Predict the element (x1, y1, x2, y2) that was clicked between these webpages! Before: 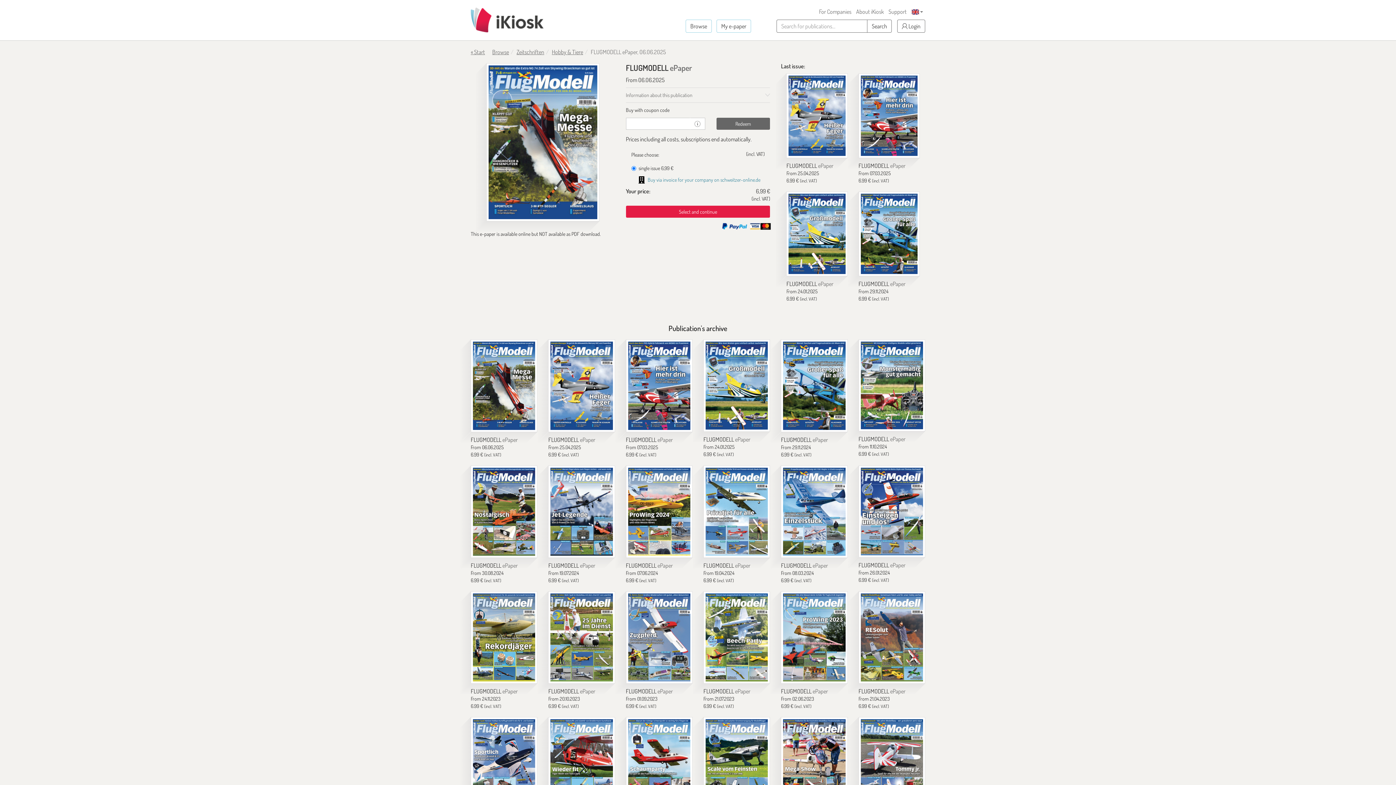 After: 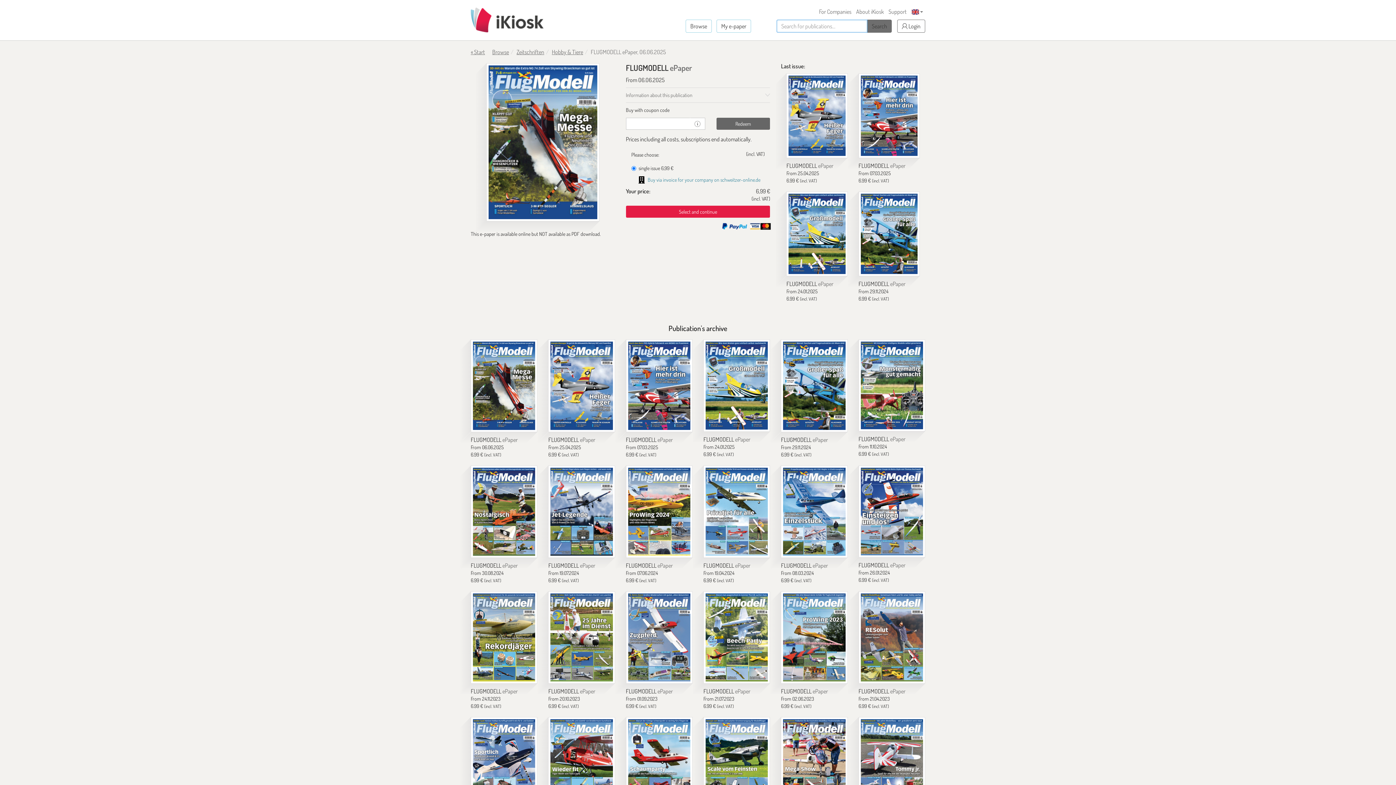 Action: label: Search bbox: (867, 19, 892, 32)